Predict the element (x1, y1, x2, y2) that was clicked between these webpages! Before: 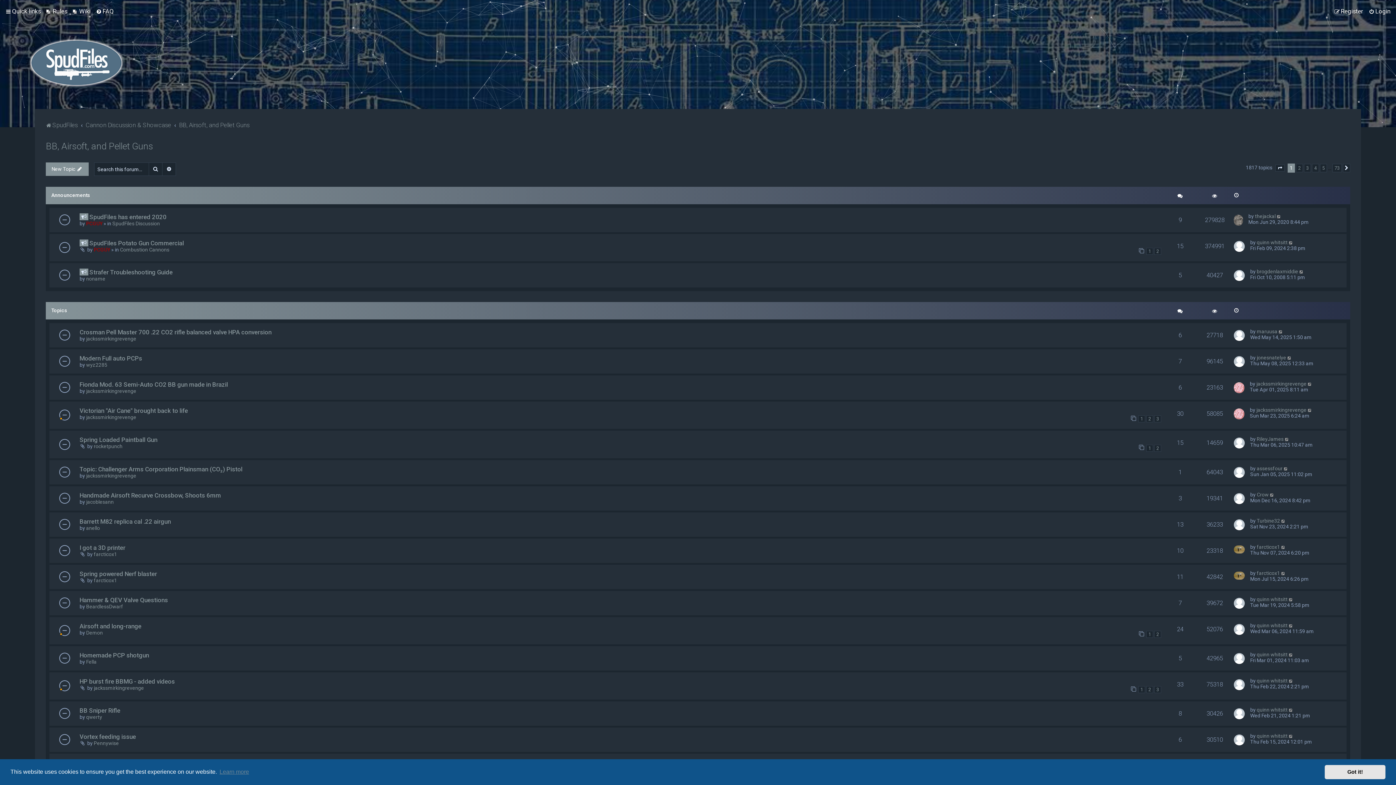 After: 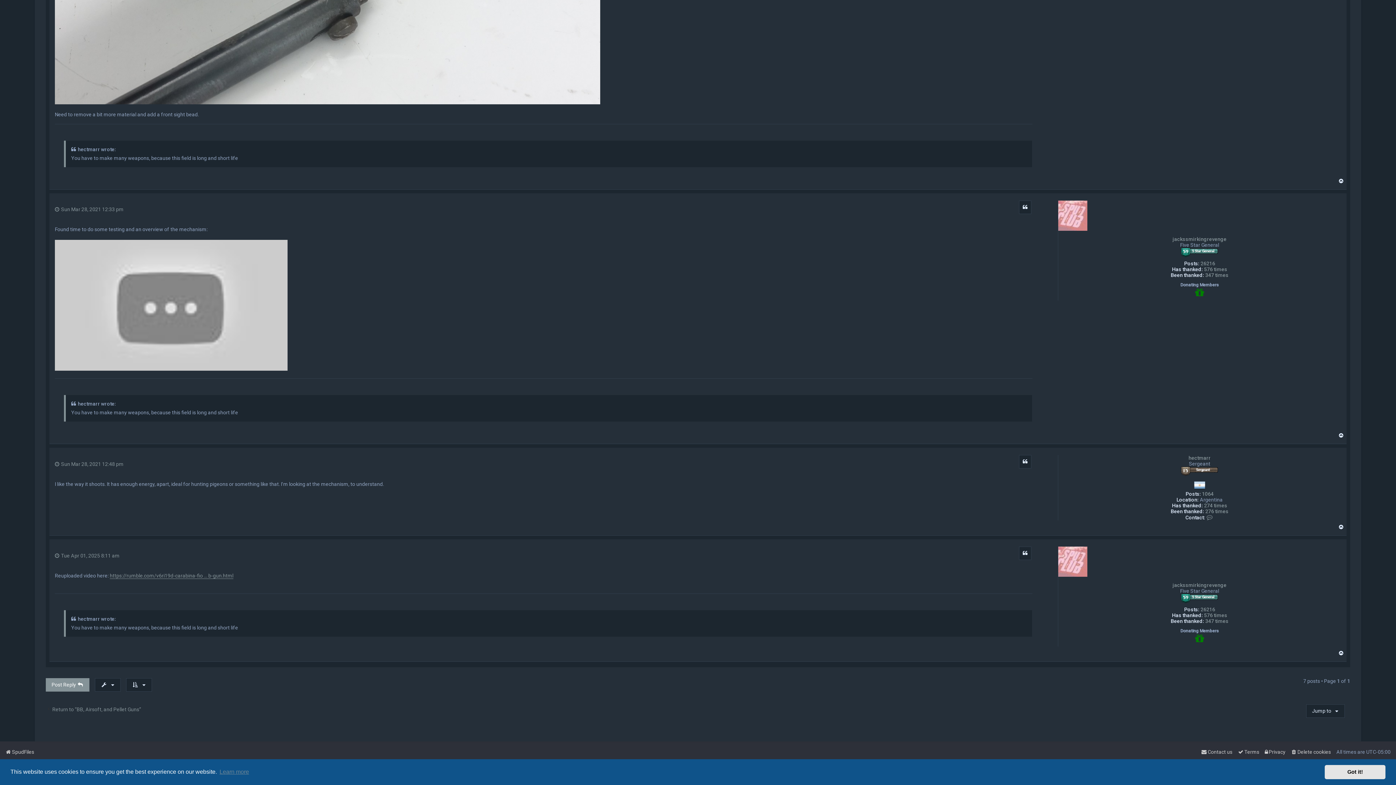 Action: bbox: (1308, 381, 1312, 386)